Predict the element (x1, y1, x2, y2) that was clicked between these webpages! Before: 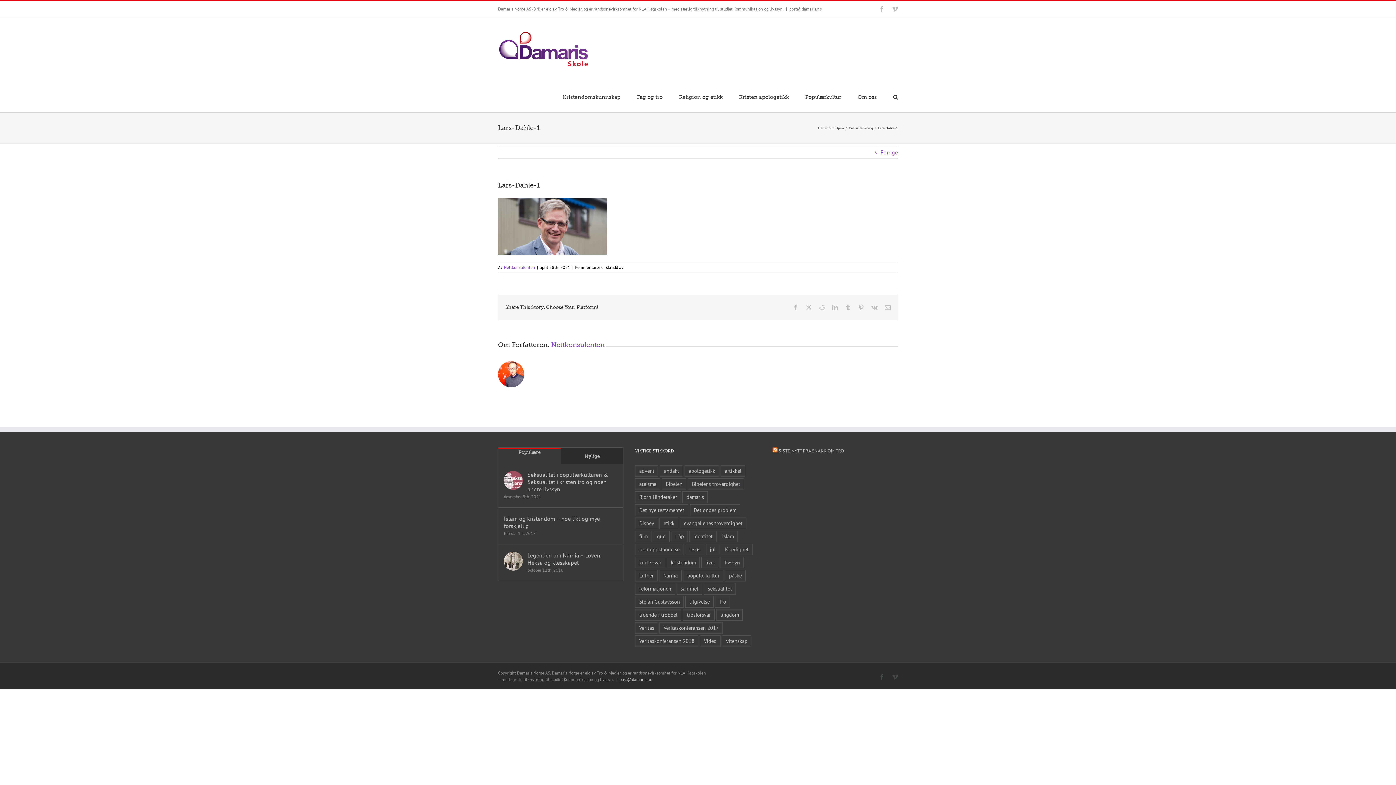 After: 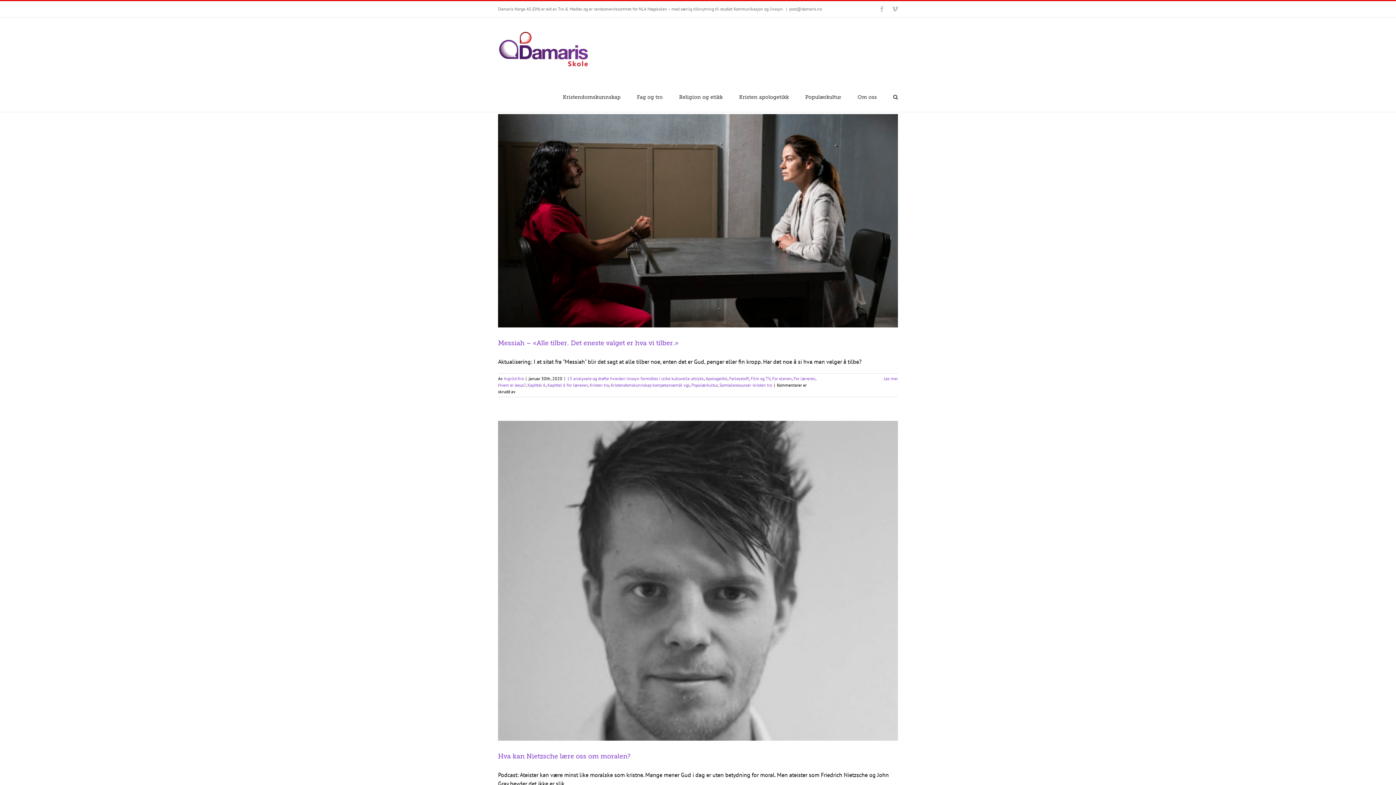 Action: bbox: (635, 478, 660, 490) label: ateisme (8 elementer)